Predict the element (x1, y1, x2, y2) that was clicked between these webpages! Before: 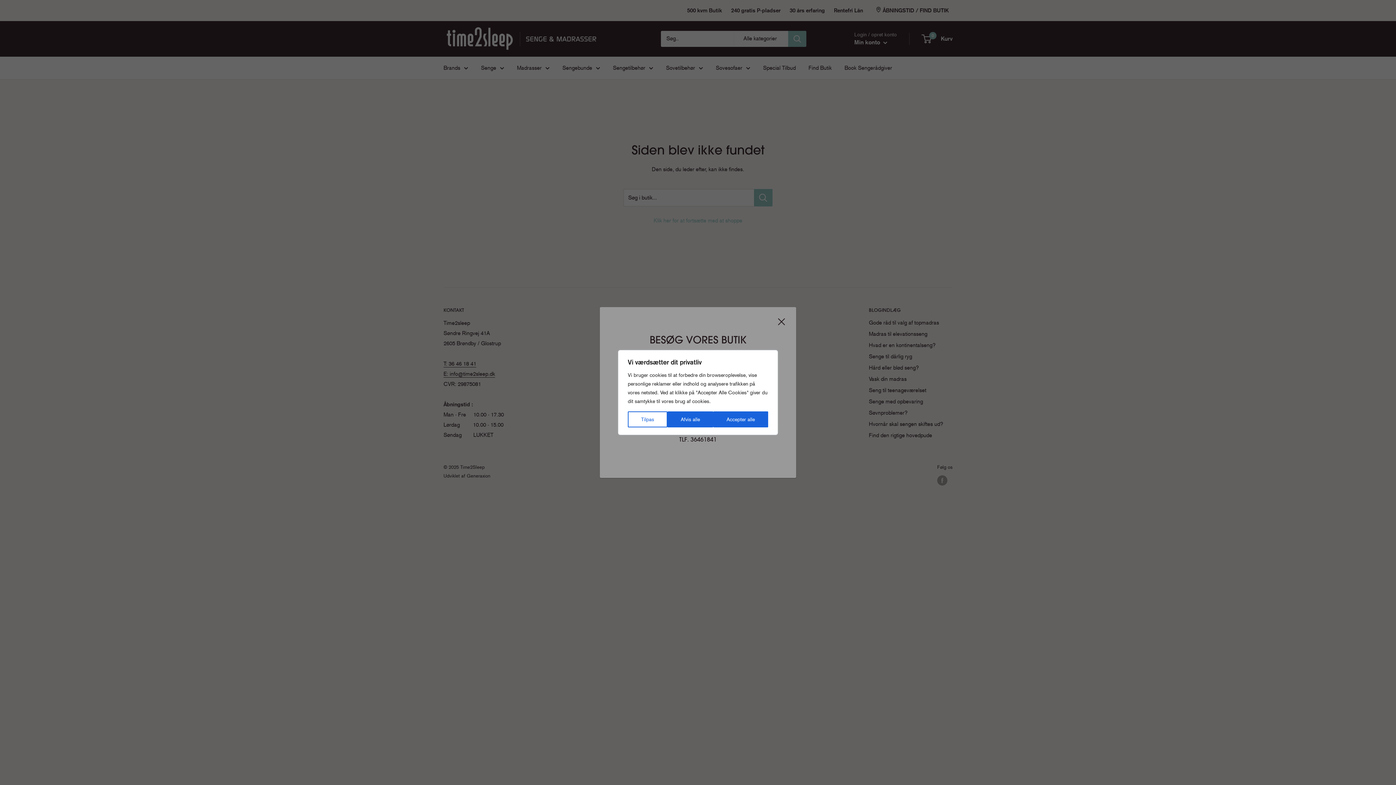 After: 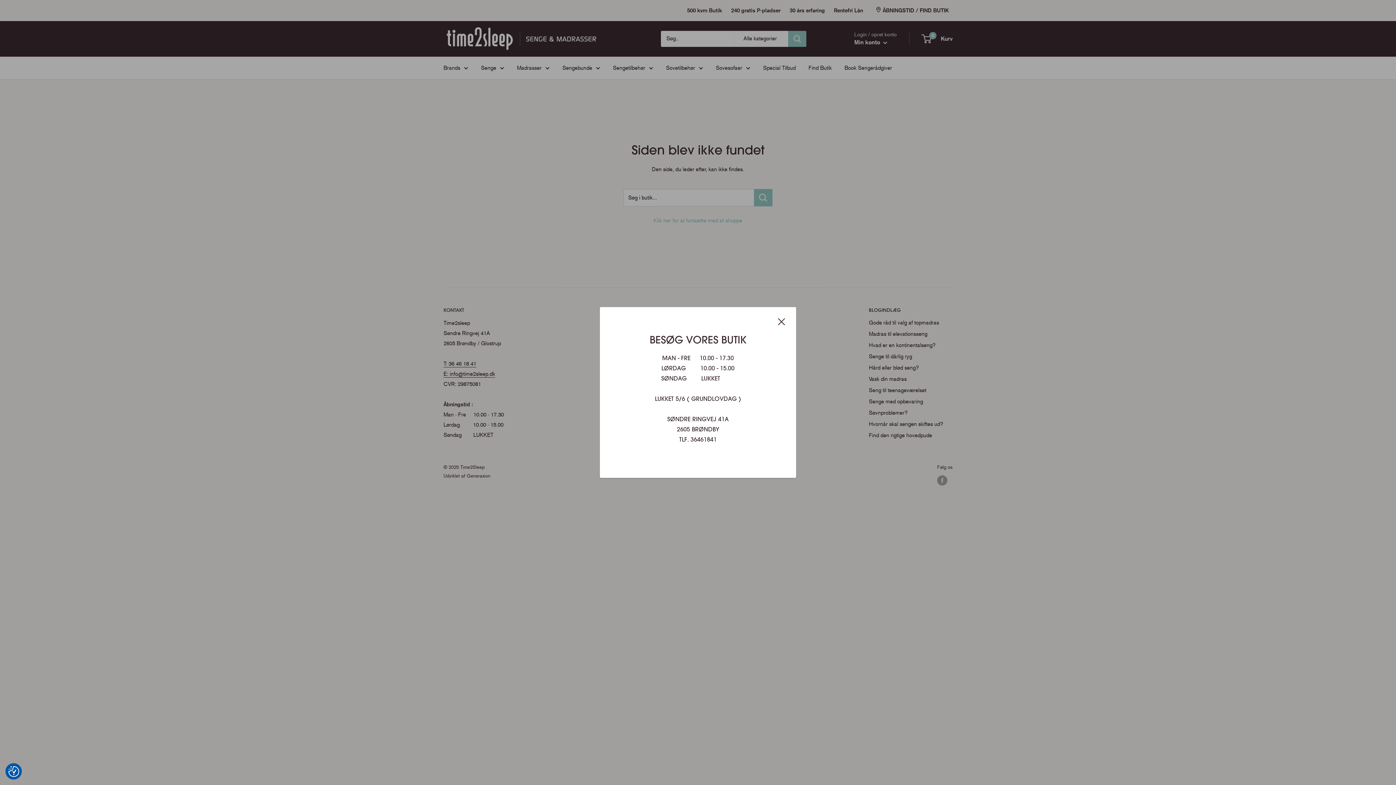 Action: label: Accepter alle bbox: (713, 411, 768, 427)